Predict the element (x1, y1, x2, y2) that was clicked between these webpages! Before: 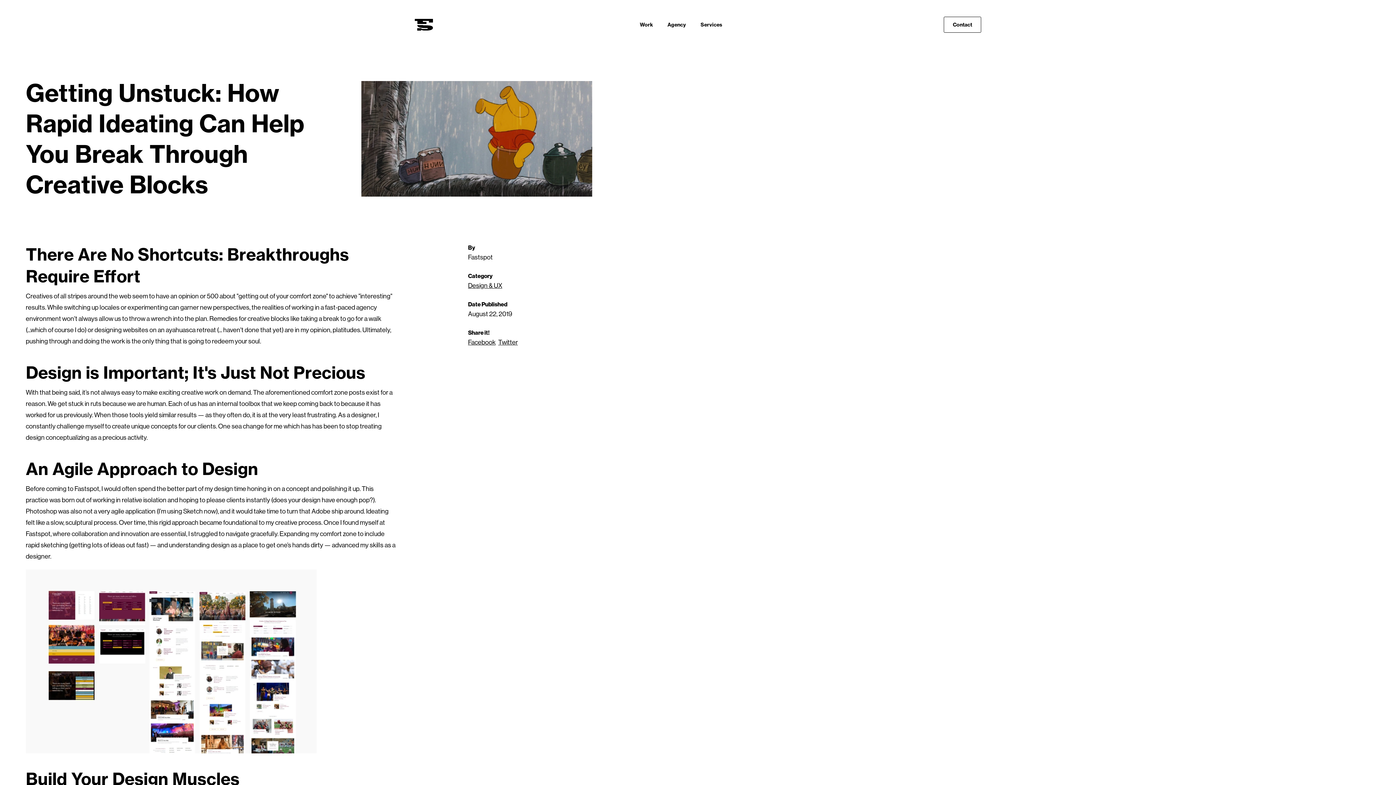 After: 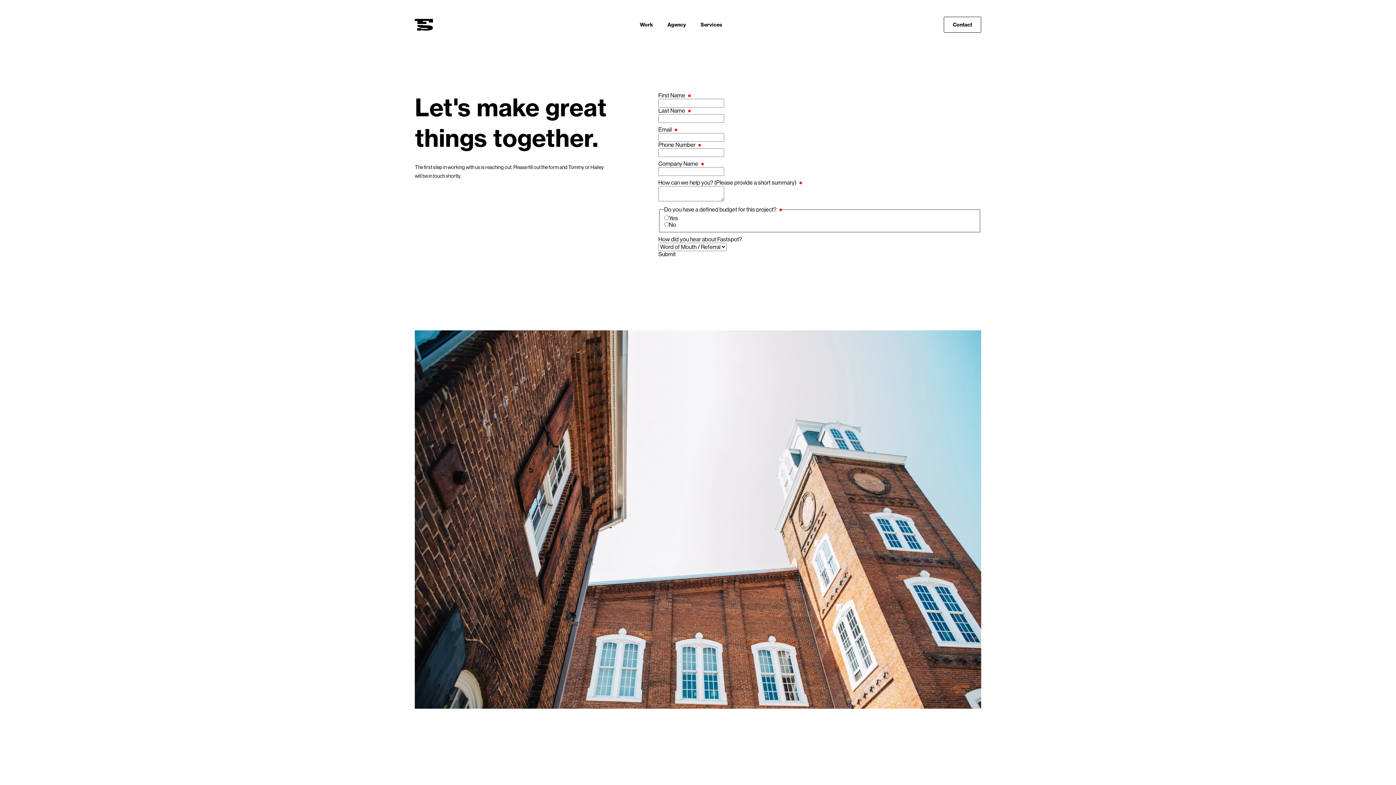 Action: label: Contact bbox: (944, 16, 981, 32)